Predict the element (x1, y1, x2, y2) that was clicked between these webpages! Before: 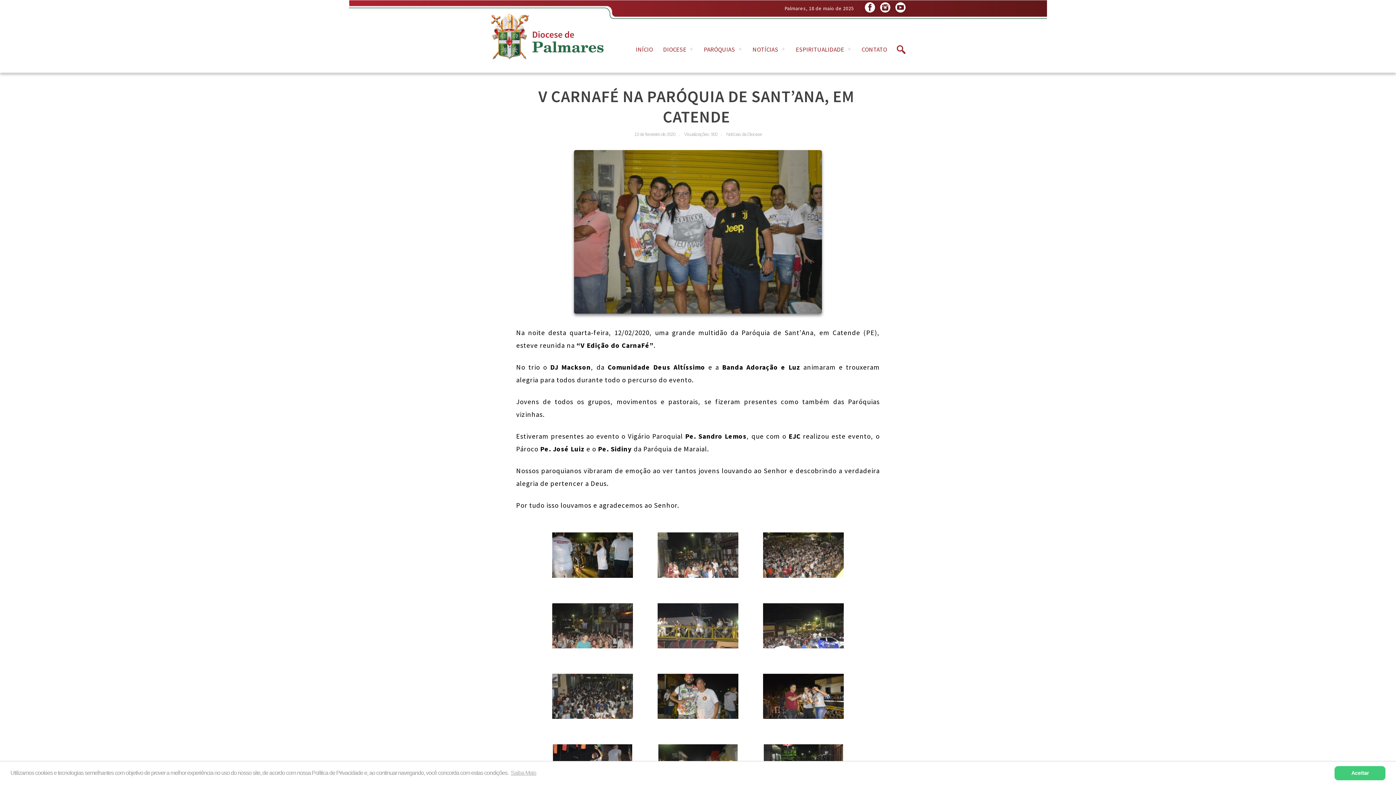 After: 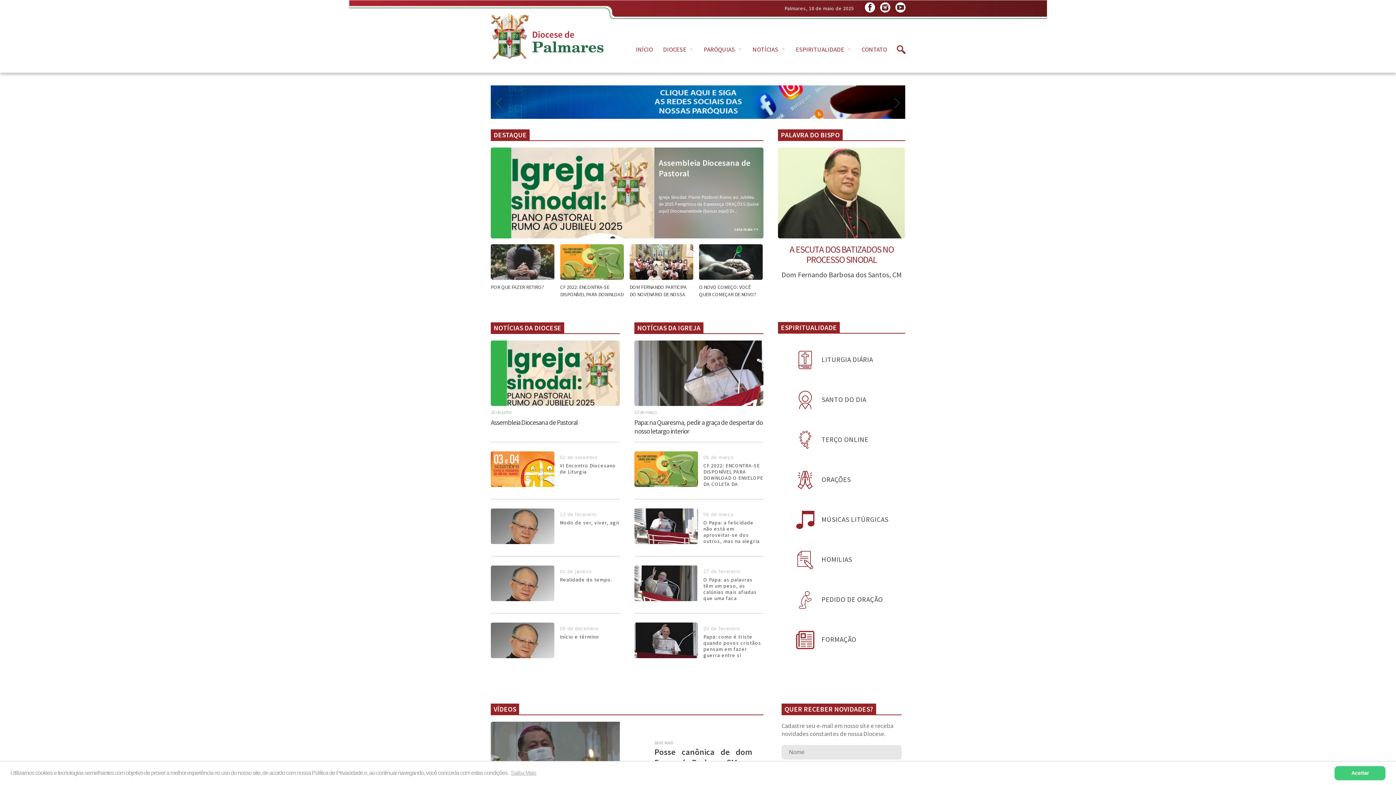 Action: bbox: (636, 45, 653, 53) label: INÍCIO